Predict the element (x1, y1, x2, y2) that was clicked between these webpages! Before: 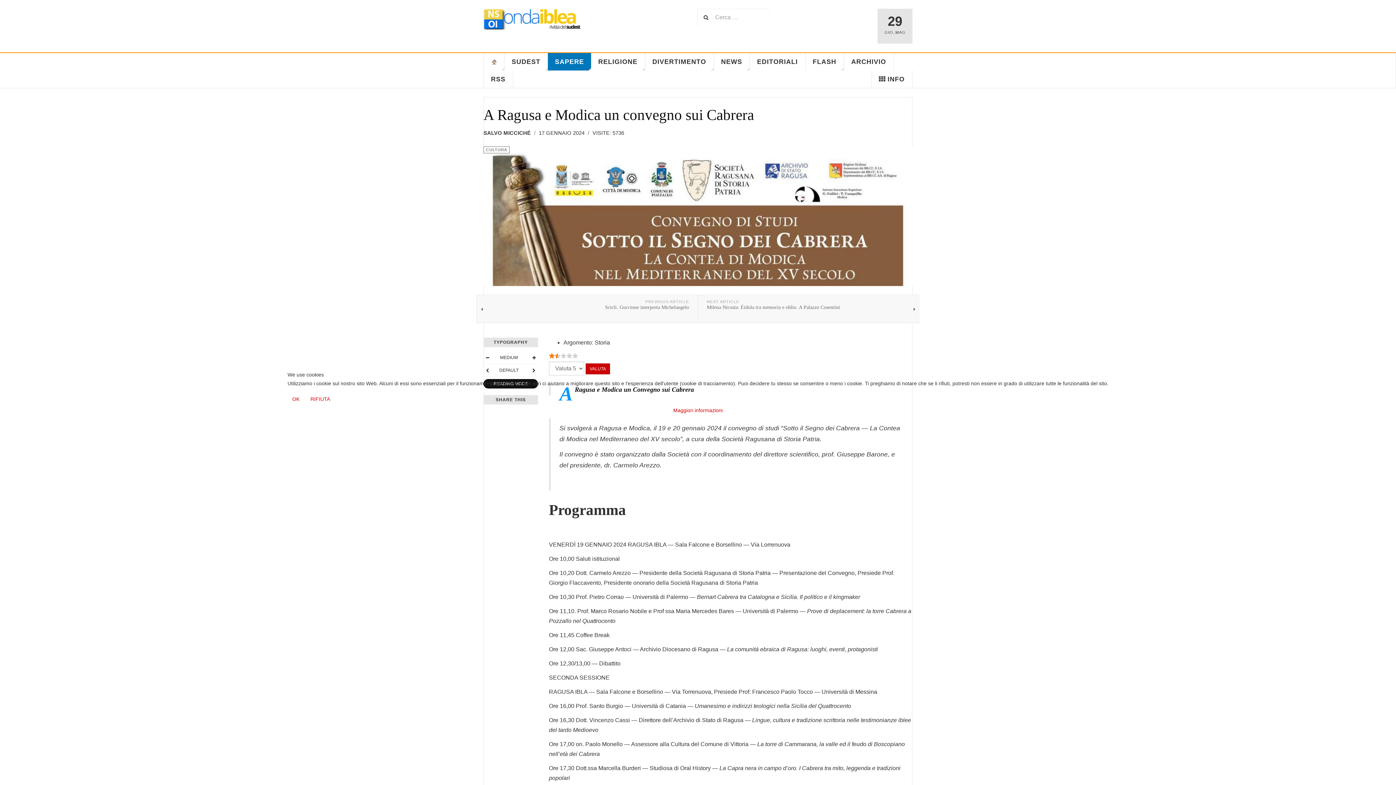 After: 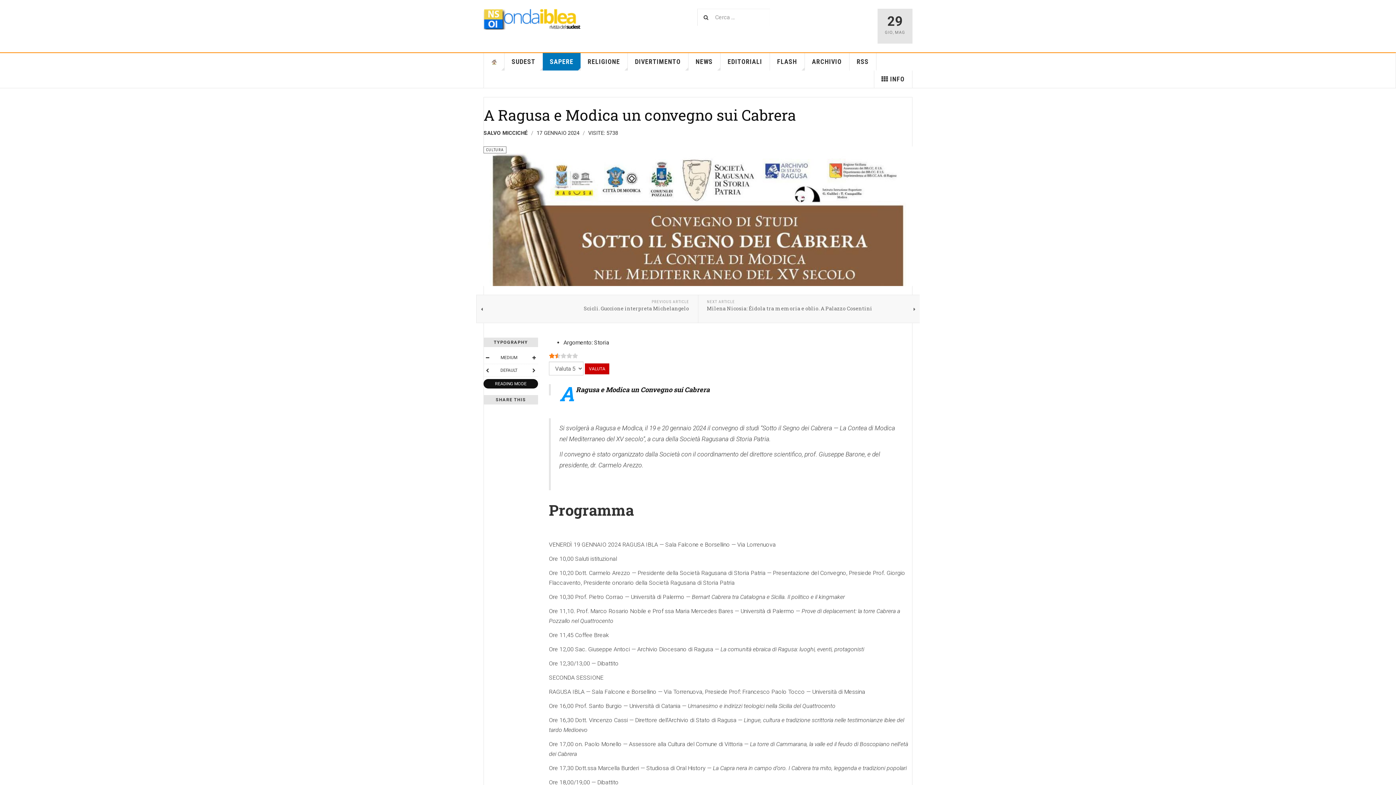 Action: bbox: (287, 392, 304, 406) label: OK